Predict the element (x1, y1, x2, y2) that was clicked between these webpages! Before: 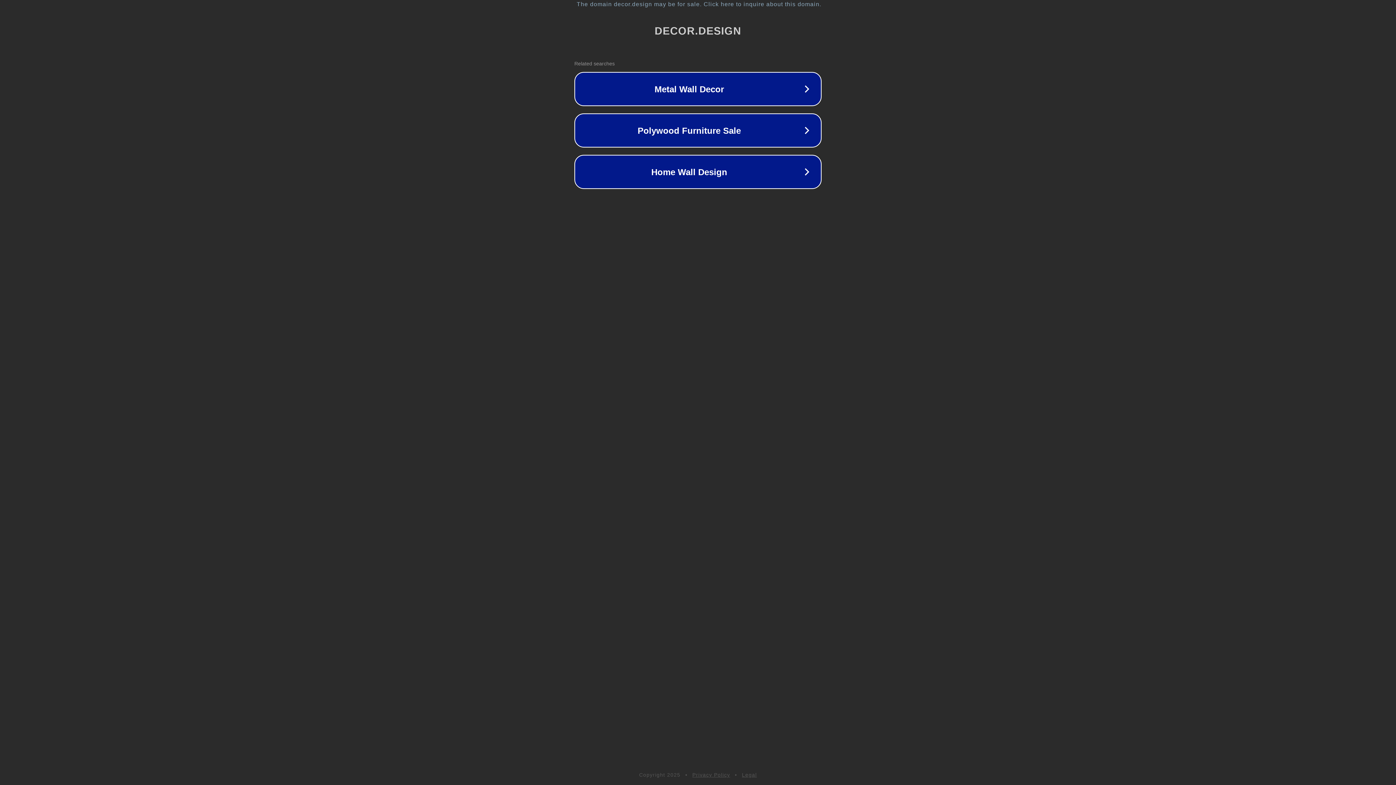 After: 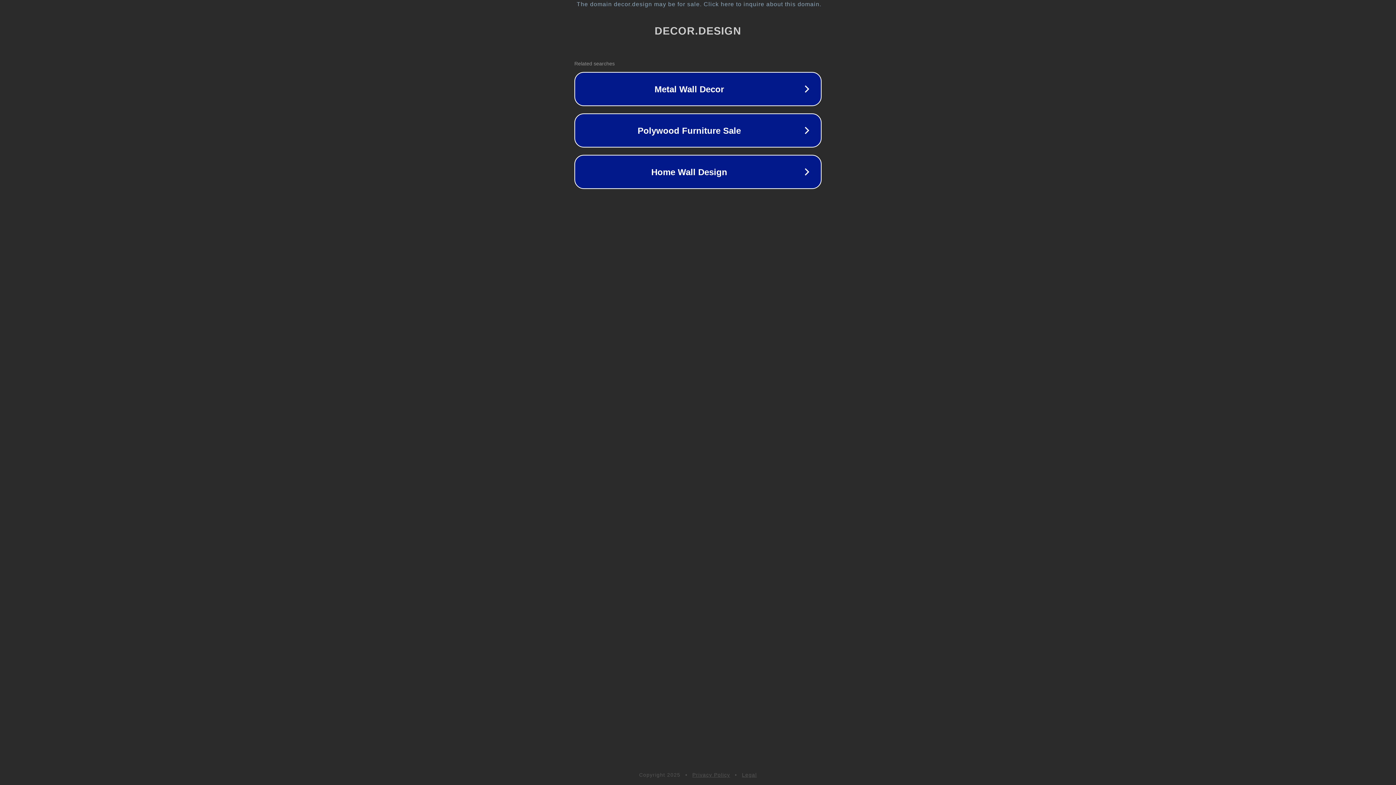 Action: bbox: (742, 772, 757, 778) label: Legal